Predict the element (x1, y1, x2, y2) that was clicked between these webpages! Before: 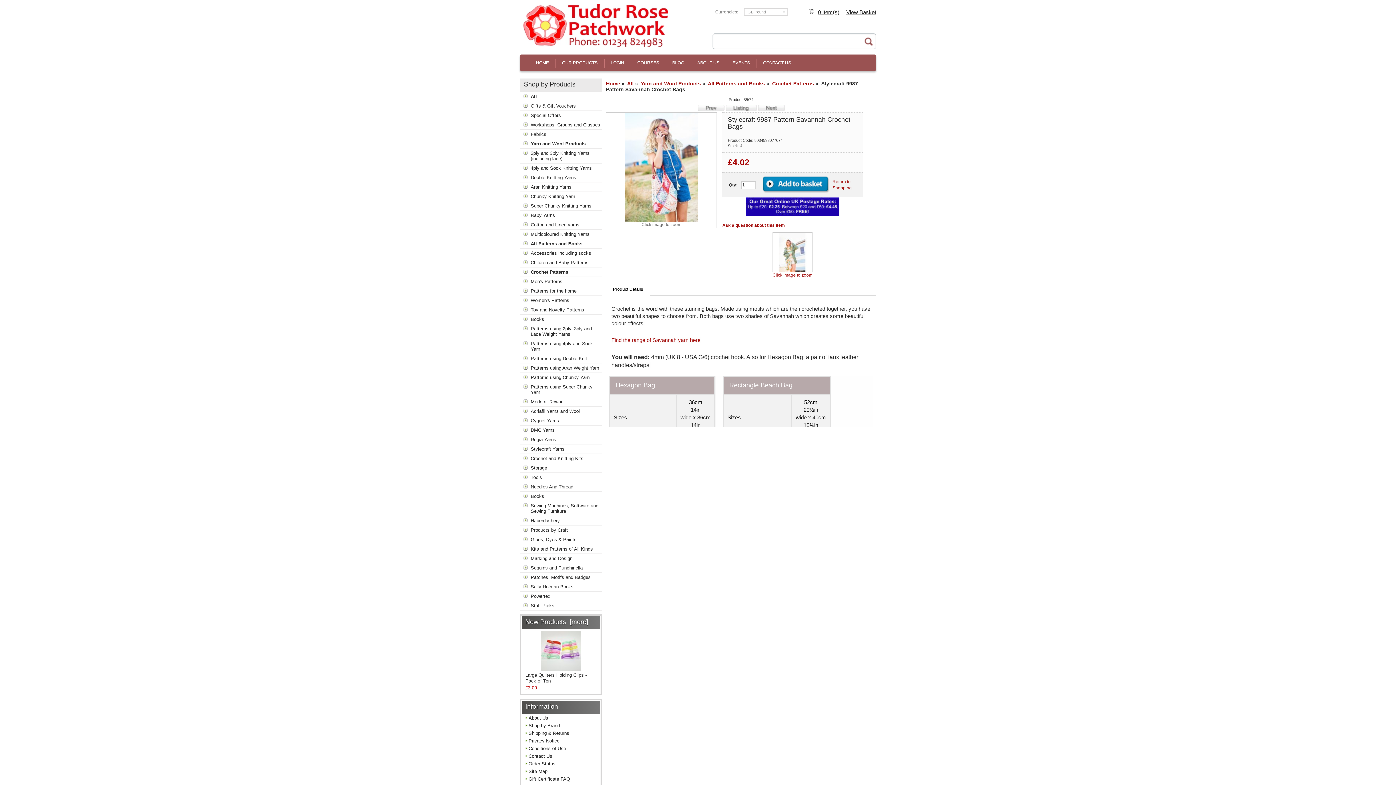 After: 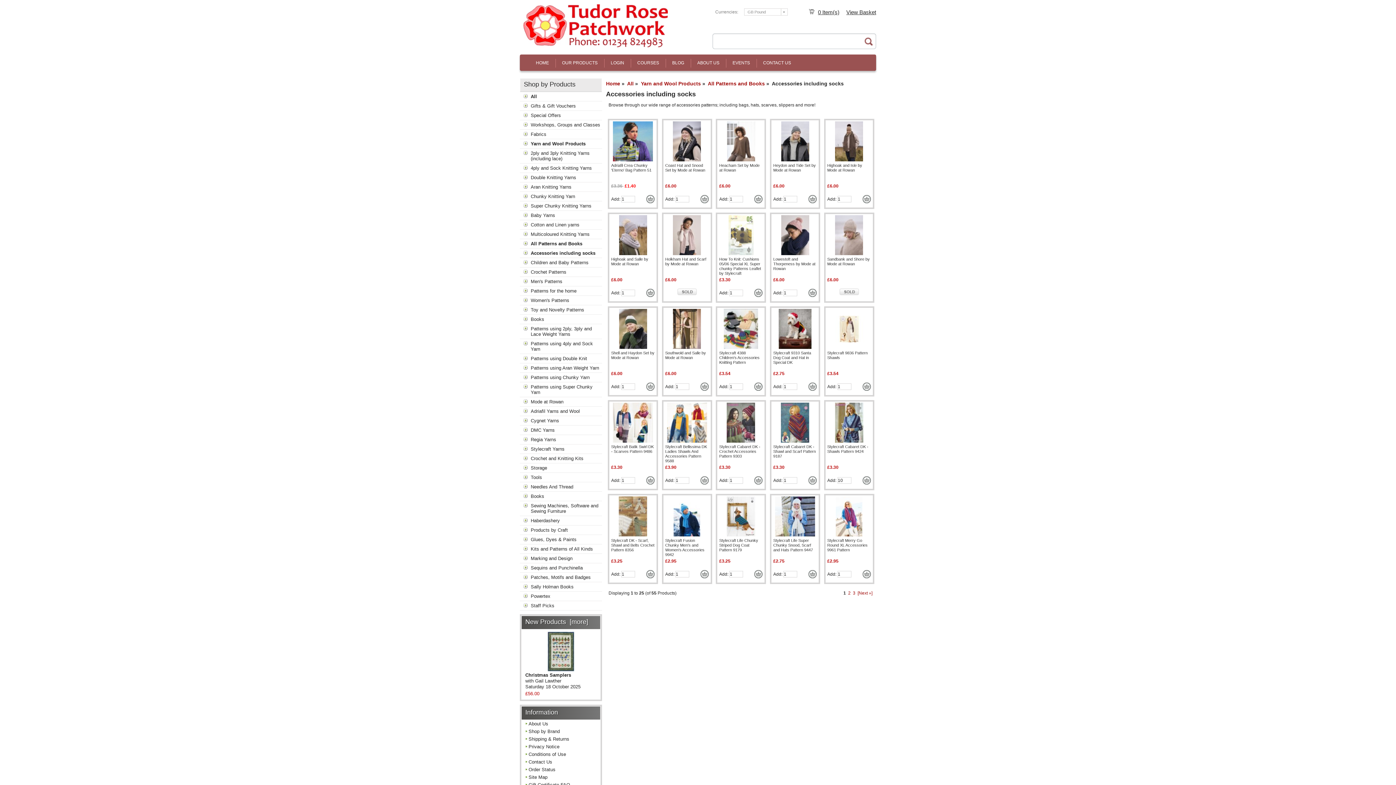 Action: bbox: (520, 248, 602, 258) label: Accessories including socks